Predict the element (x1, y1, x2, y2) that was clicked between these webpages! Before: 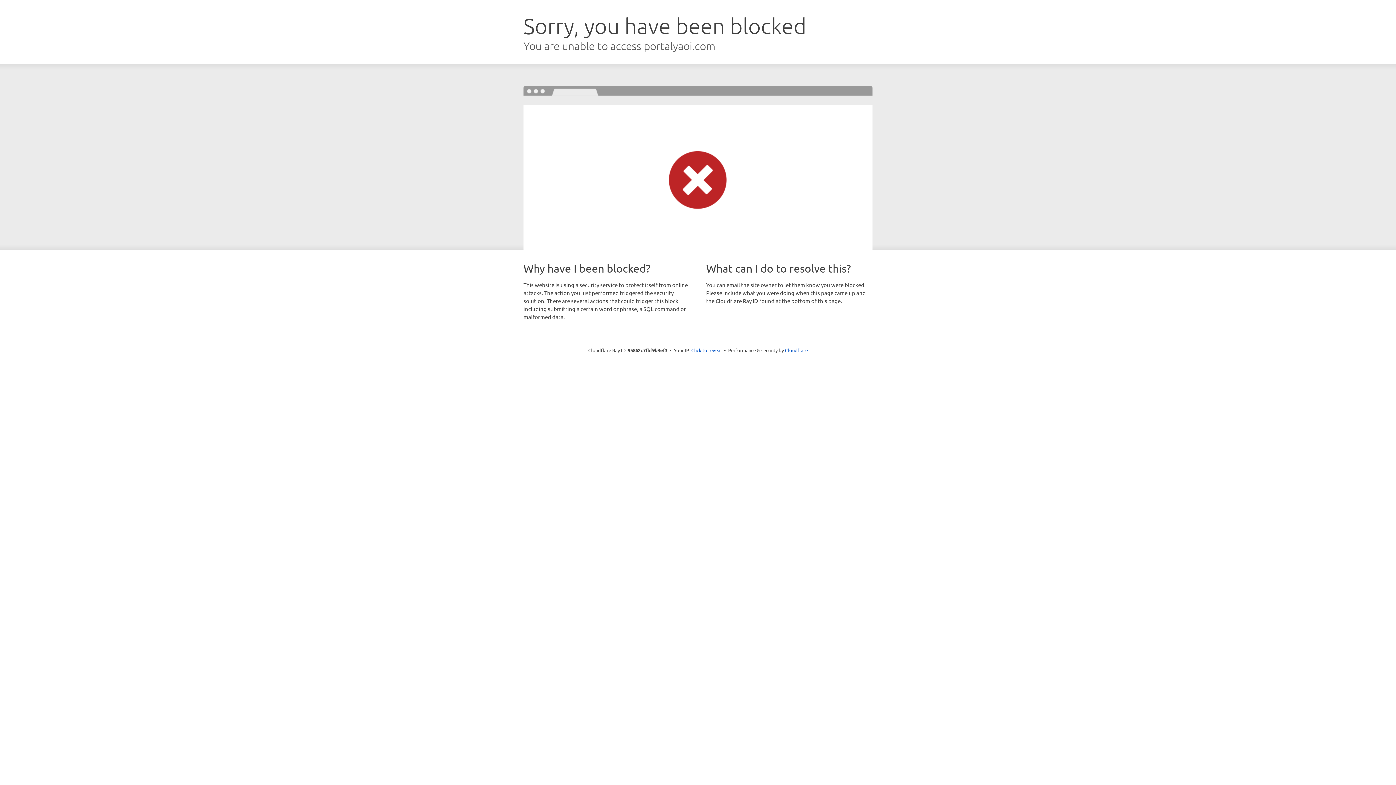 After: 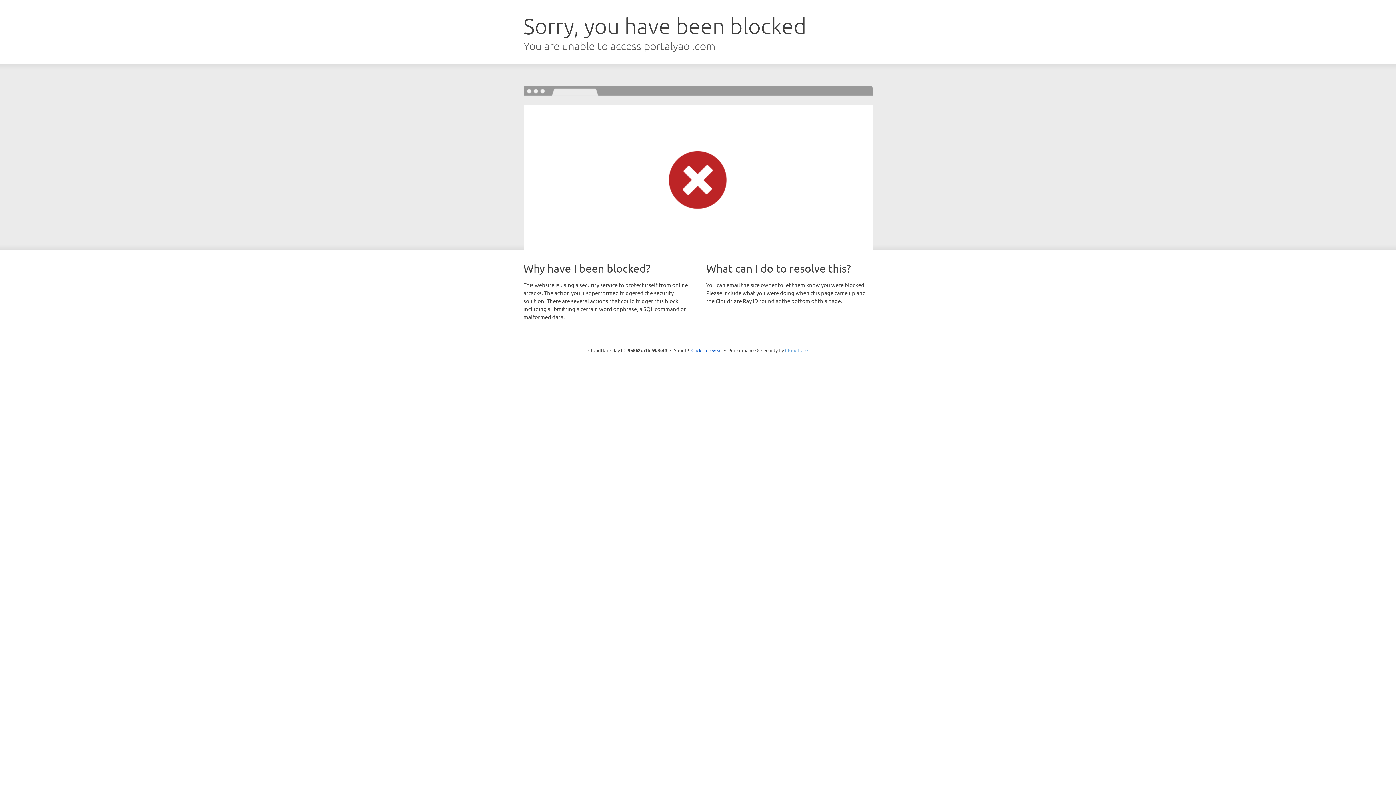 Action: label: Cloudflare bbox: (785, 347, 808, 353)